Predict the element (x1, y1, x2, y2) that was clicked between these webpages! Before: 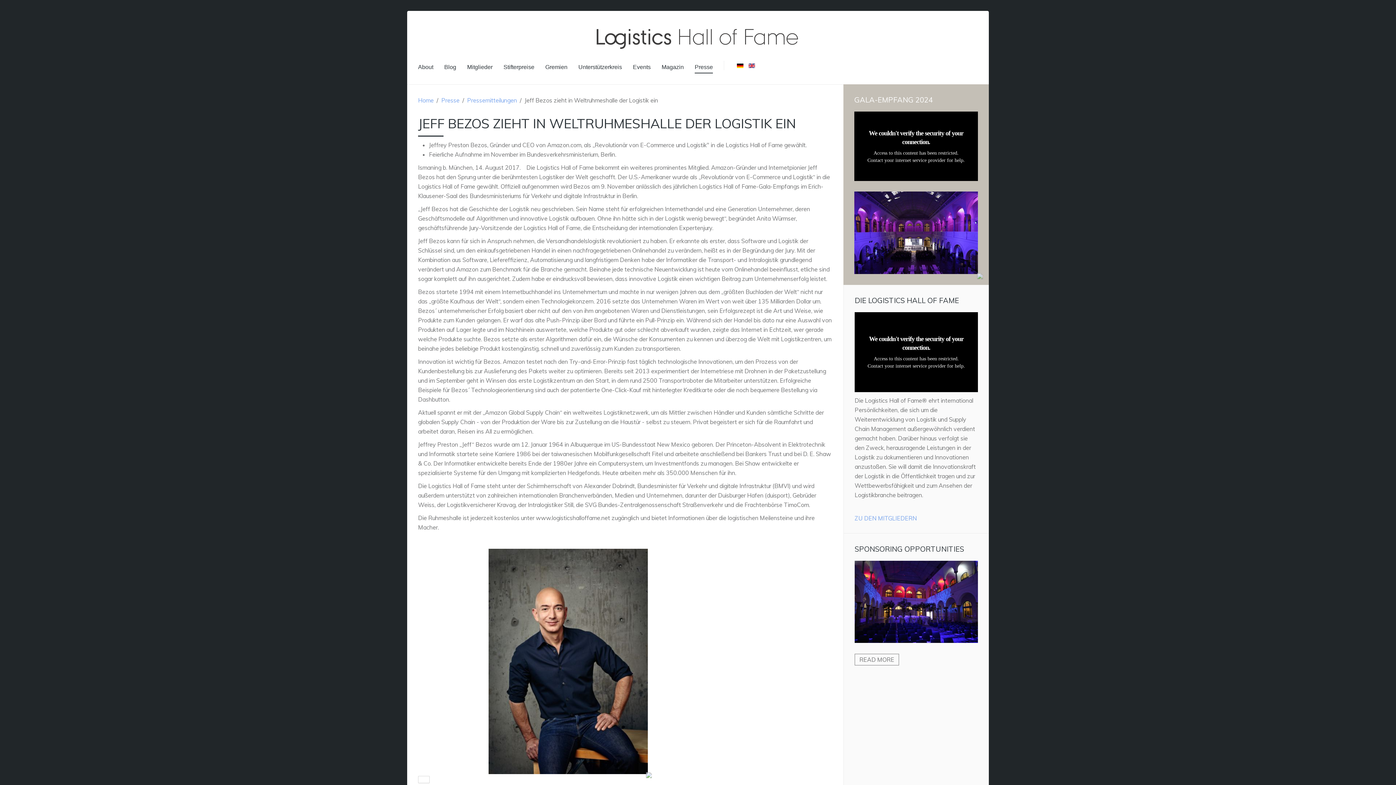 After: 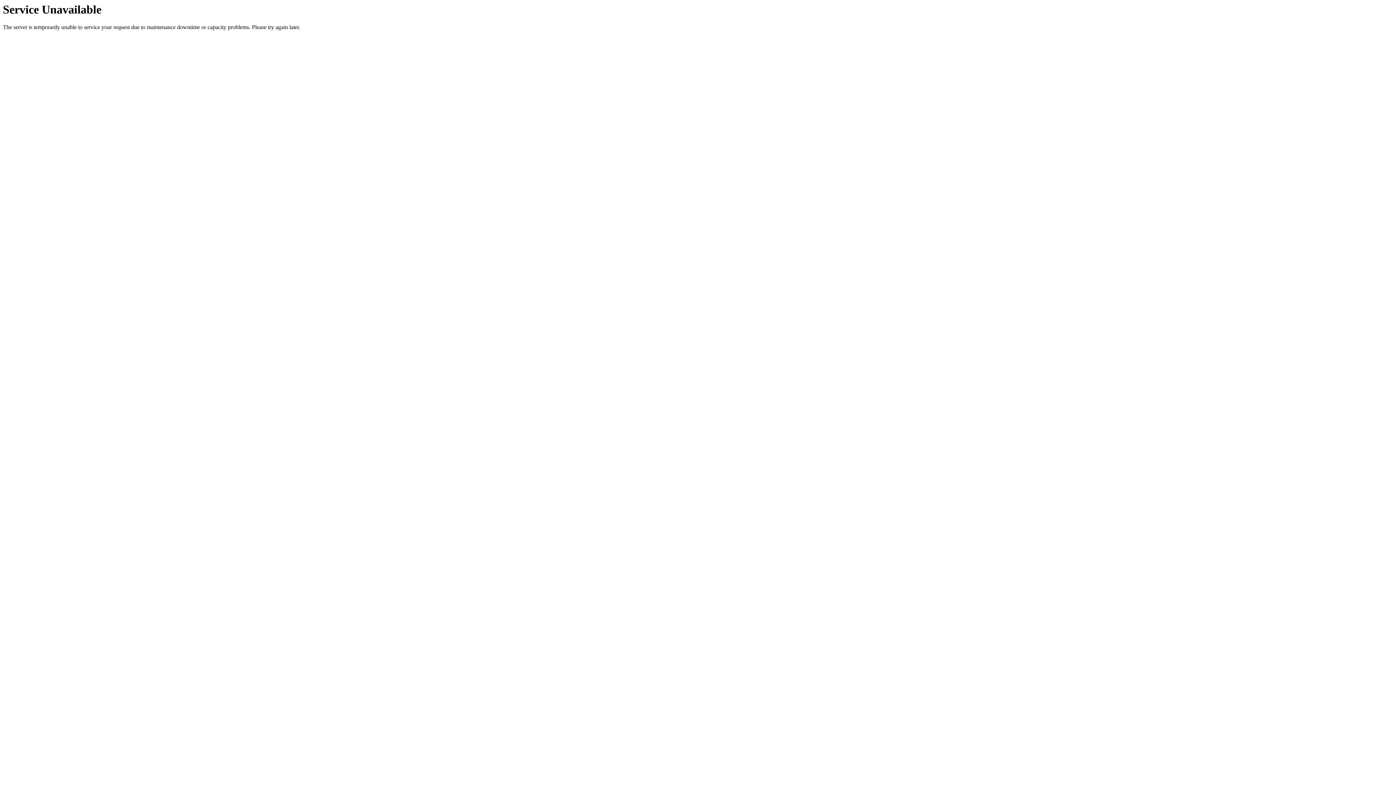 Action: bbox: (418, 49, 433, 84) label: About